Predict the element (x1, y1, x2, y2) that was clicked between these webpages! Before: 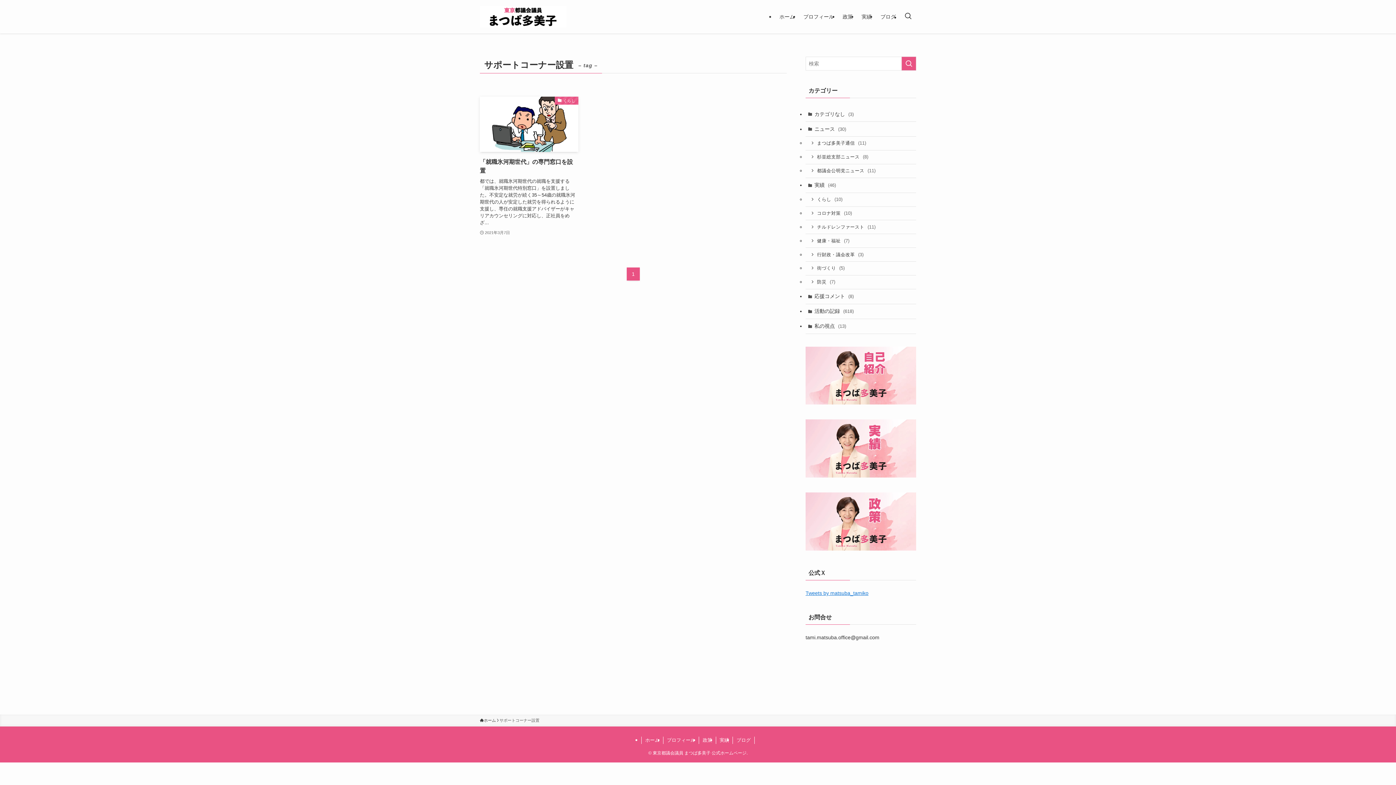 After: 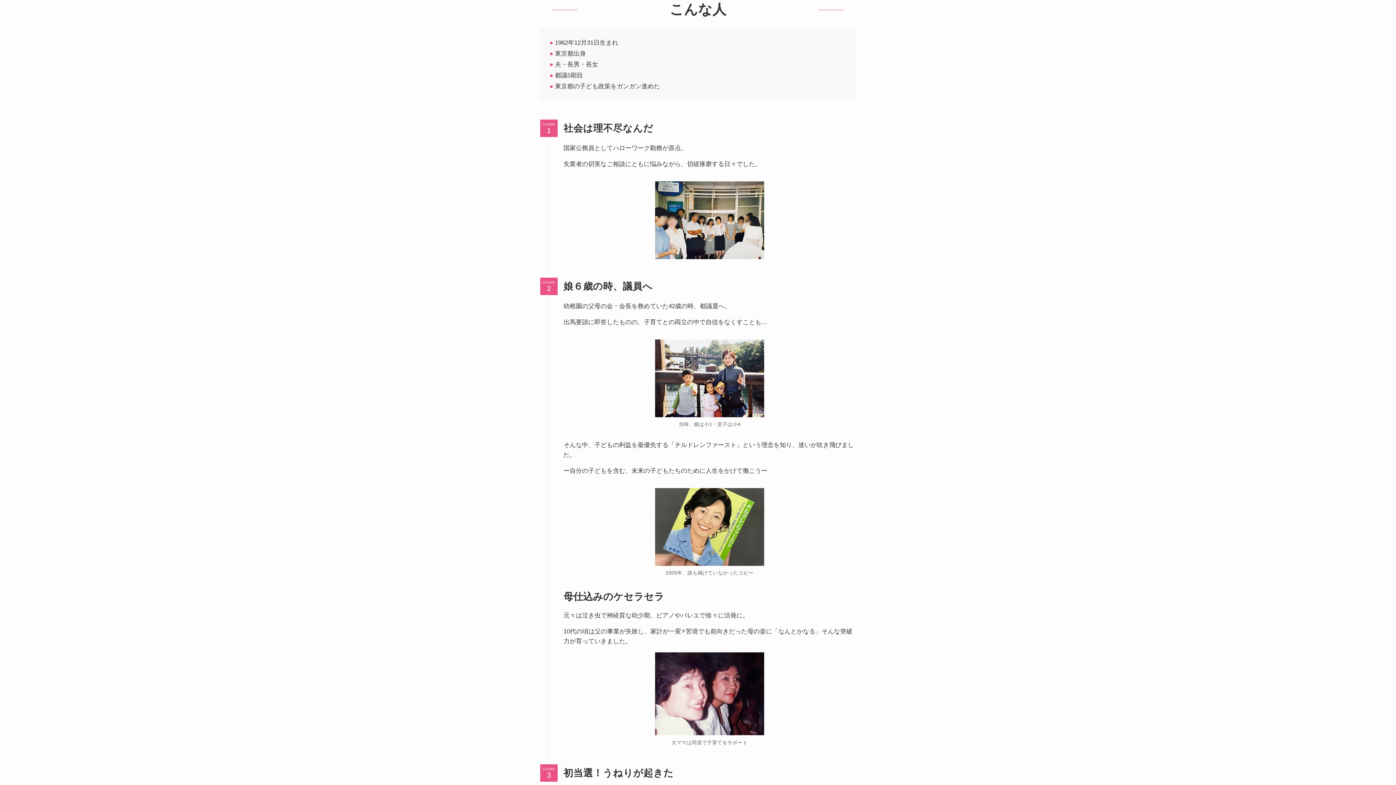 Action: label: プロフィール bbox: (663, 736, 699, 744)